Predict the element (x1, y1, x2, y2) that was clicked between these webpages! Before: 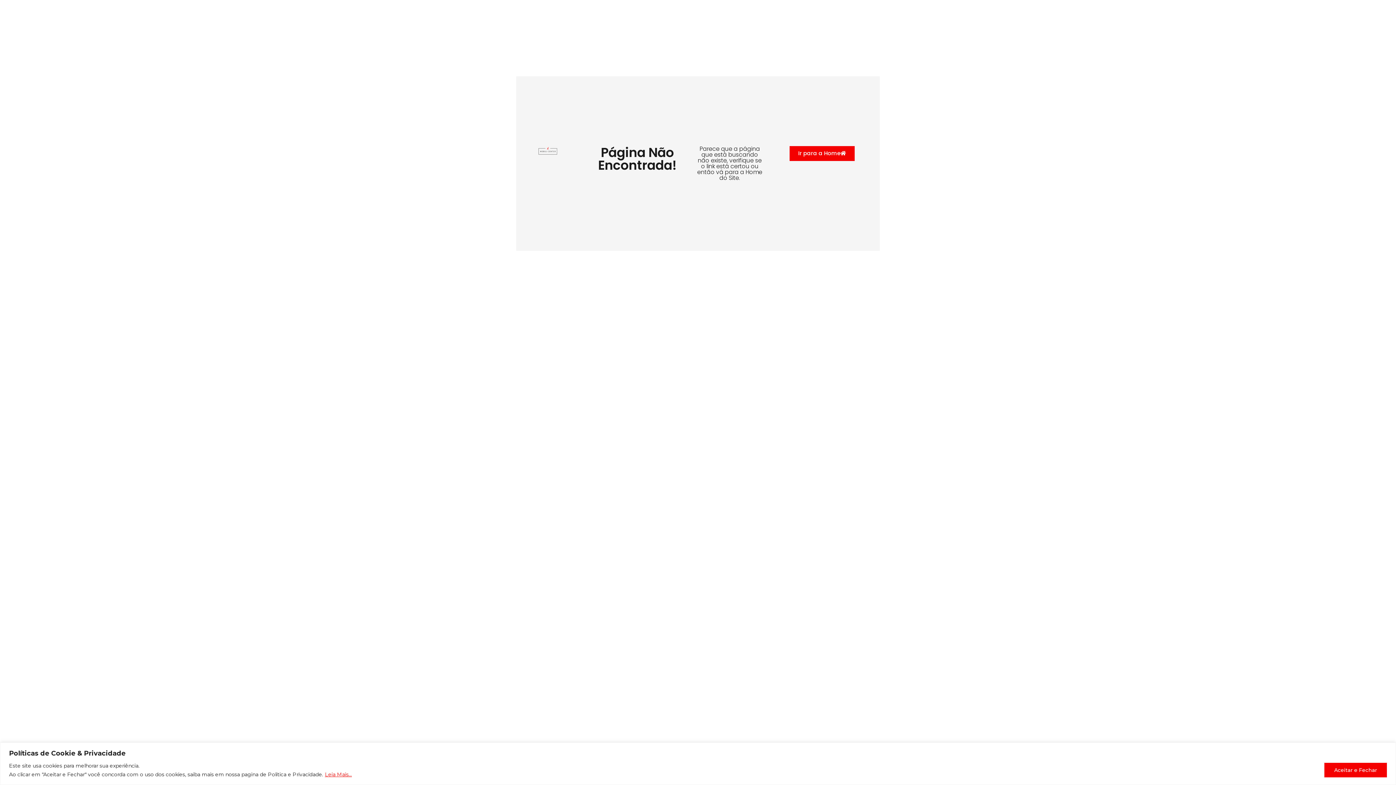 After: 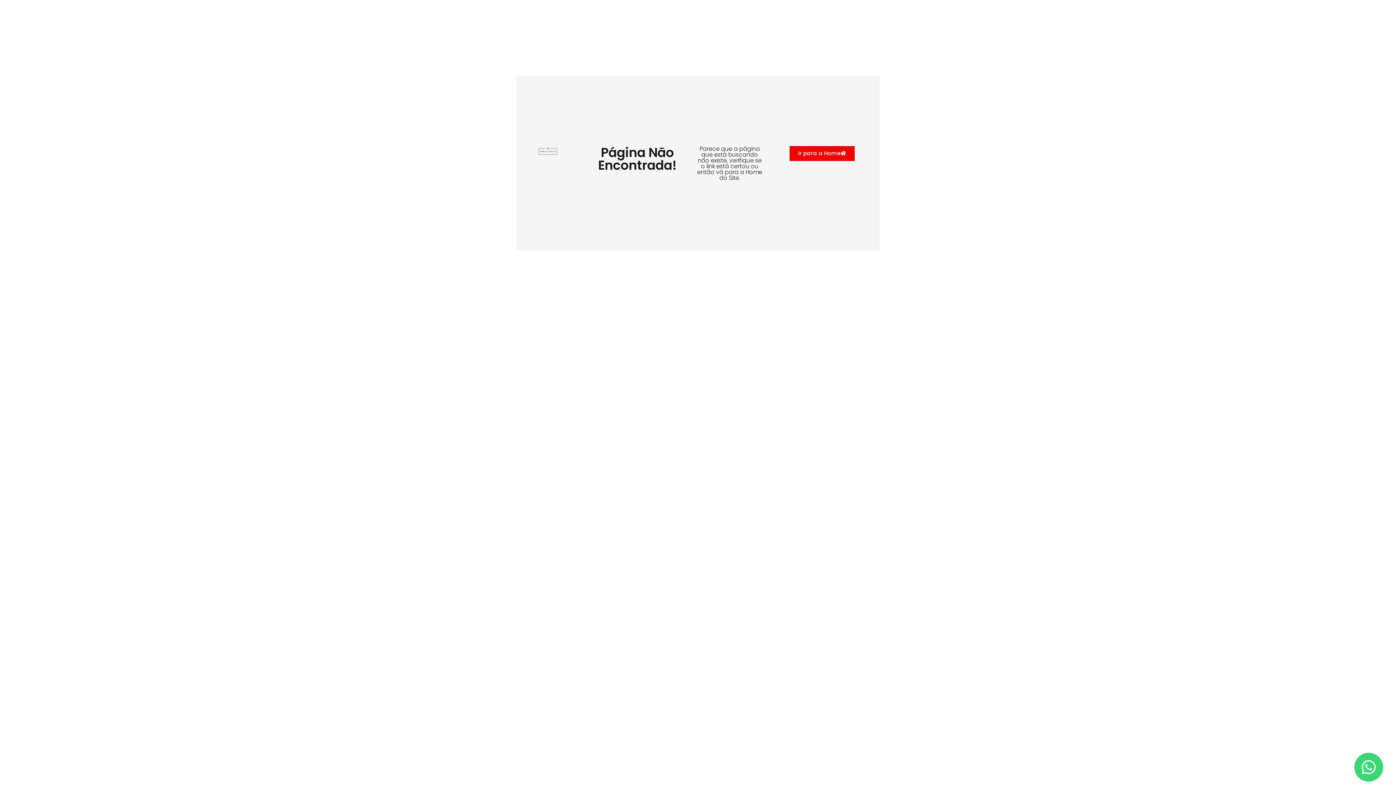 Action: label: Aceitar e Fechar bbox: (1324, 763, 1387, 777)